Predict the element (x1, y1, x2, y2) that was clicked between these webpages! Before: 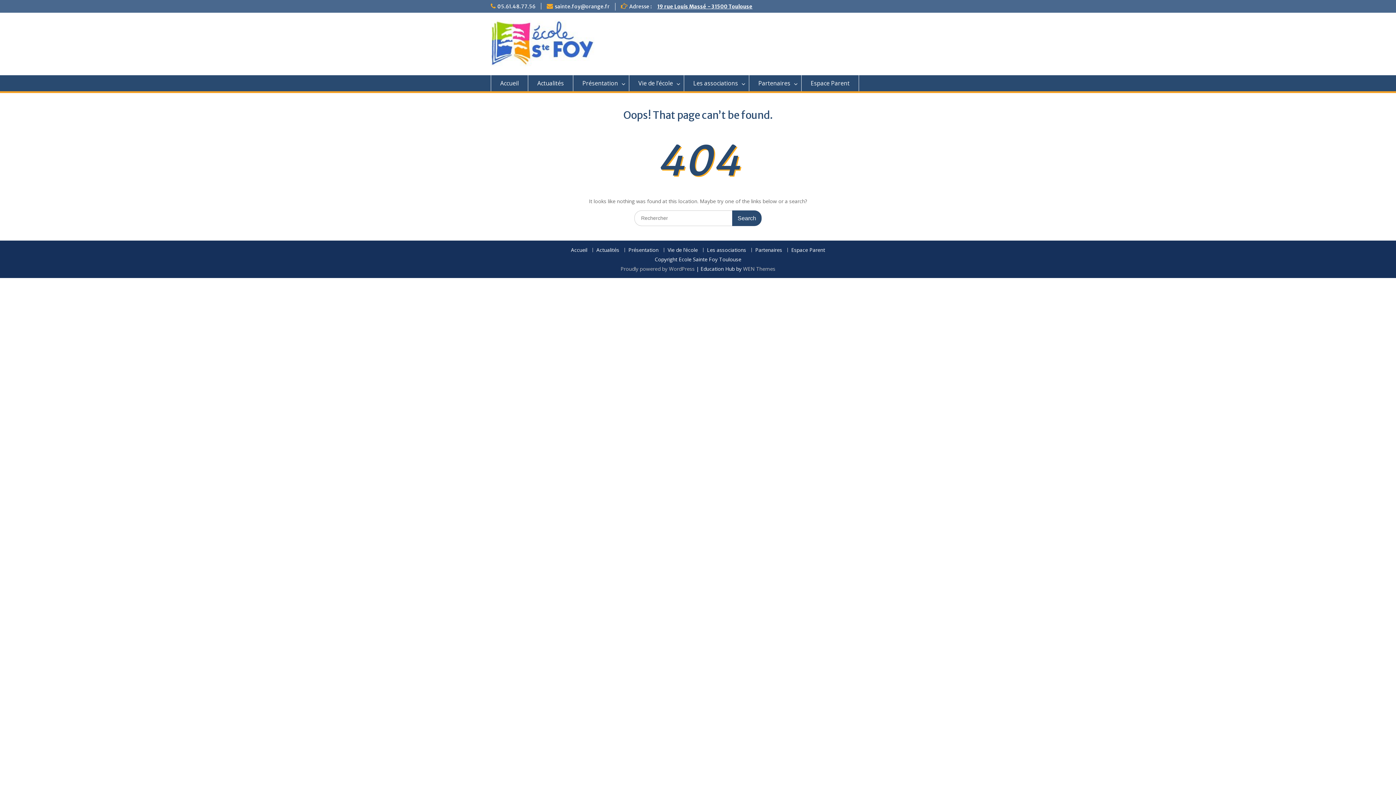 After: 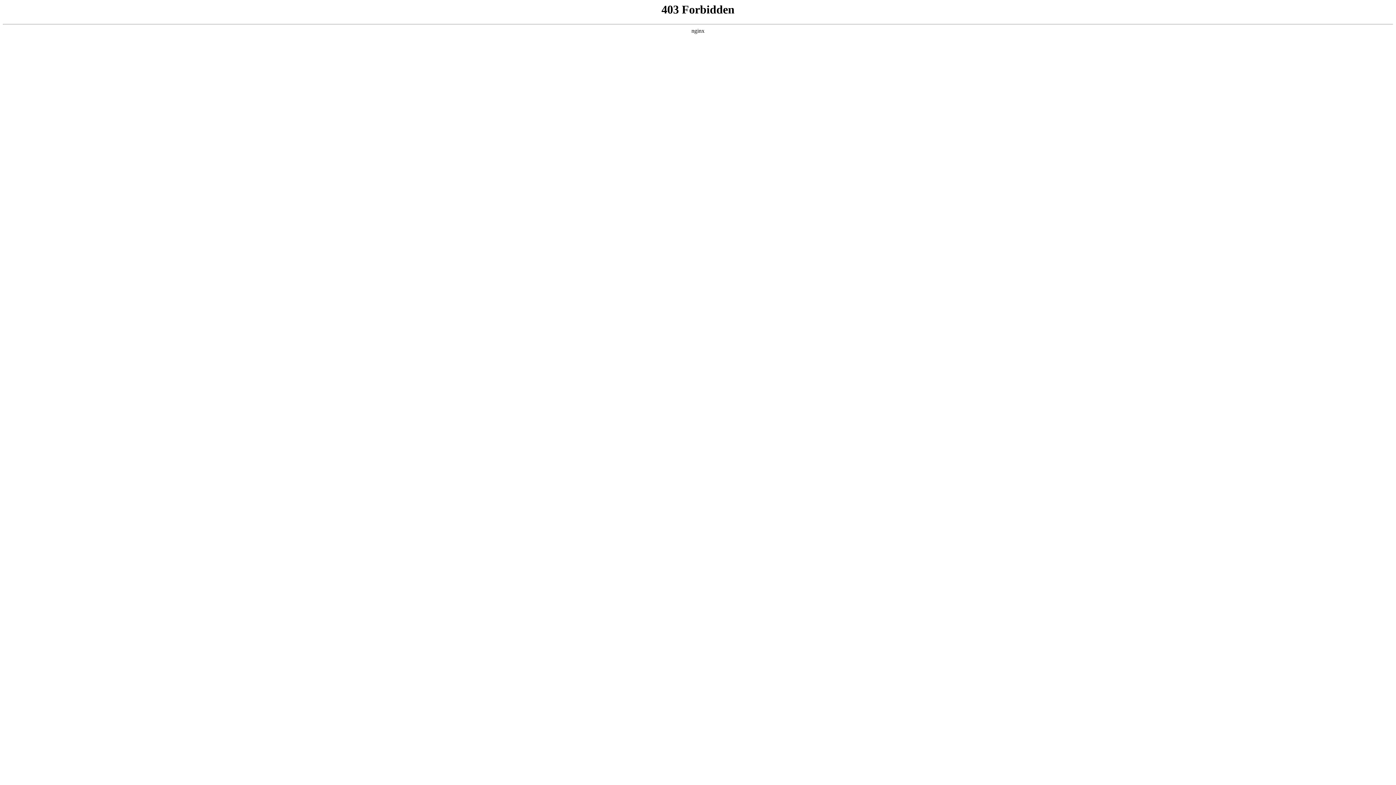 Action: label: Proudly powered by WordPress bbox: (620, 265, 694, 272)